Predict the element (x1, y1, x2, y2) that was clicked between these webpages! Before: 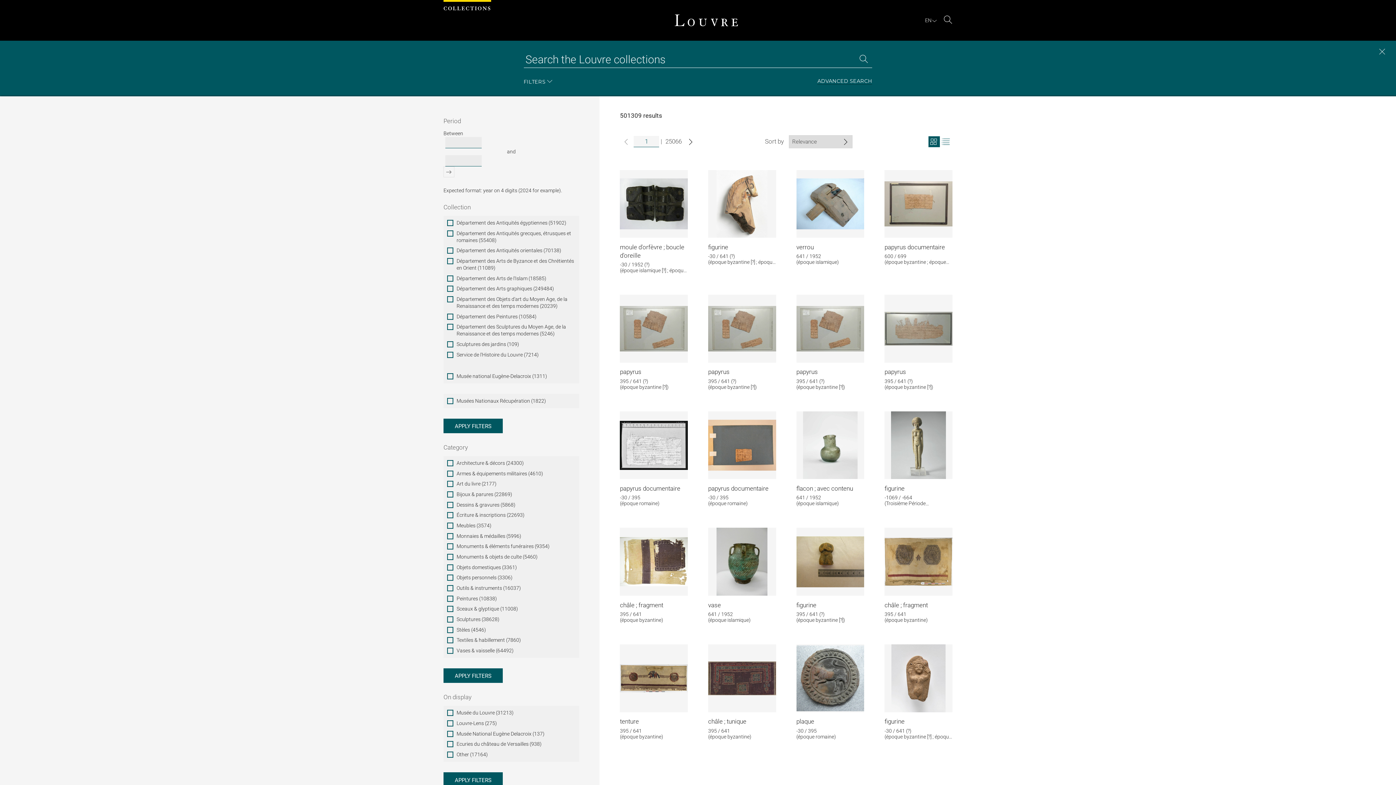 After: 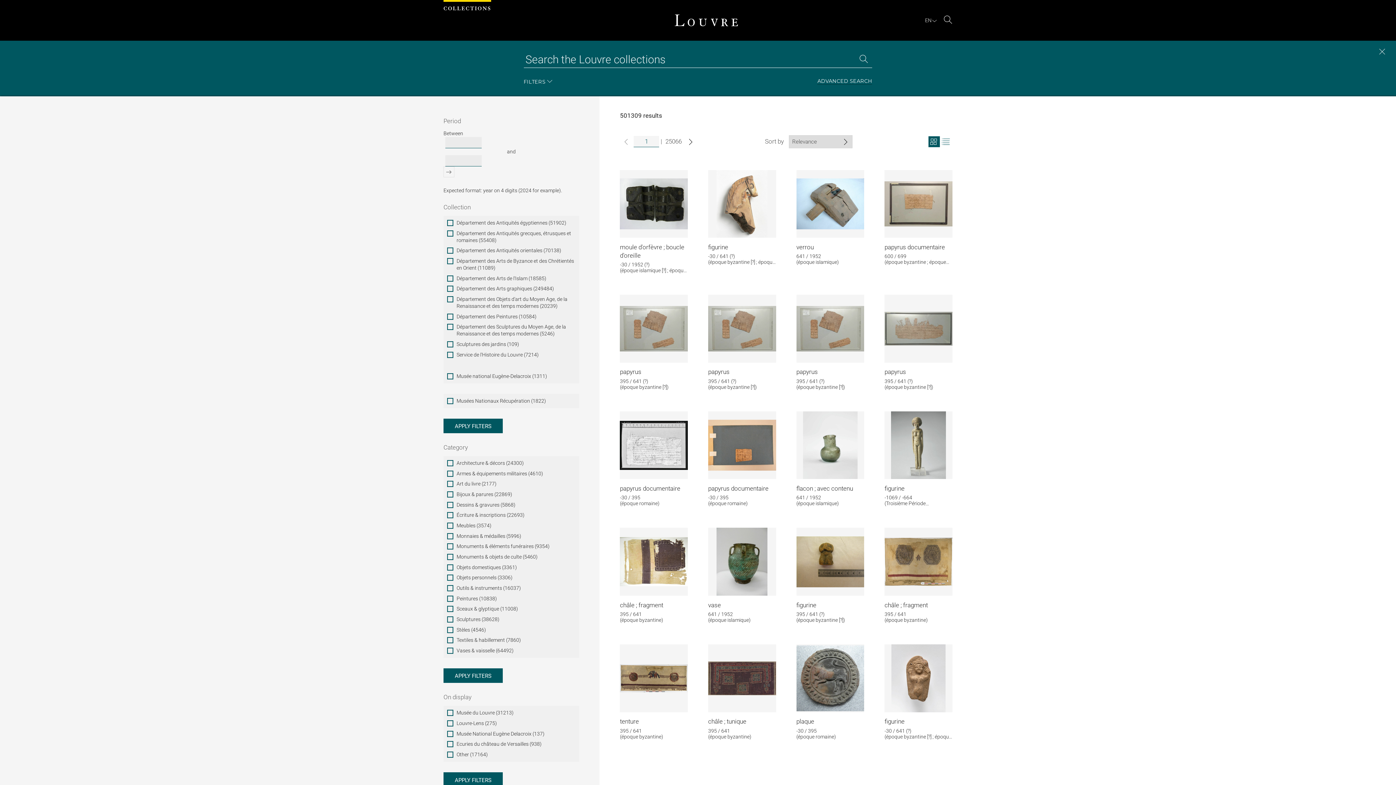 Action: bbox: (443, 668, 502, 683) label: Apply filters